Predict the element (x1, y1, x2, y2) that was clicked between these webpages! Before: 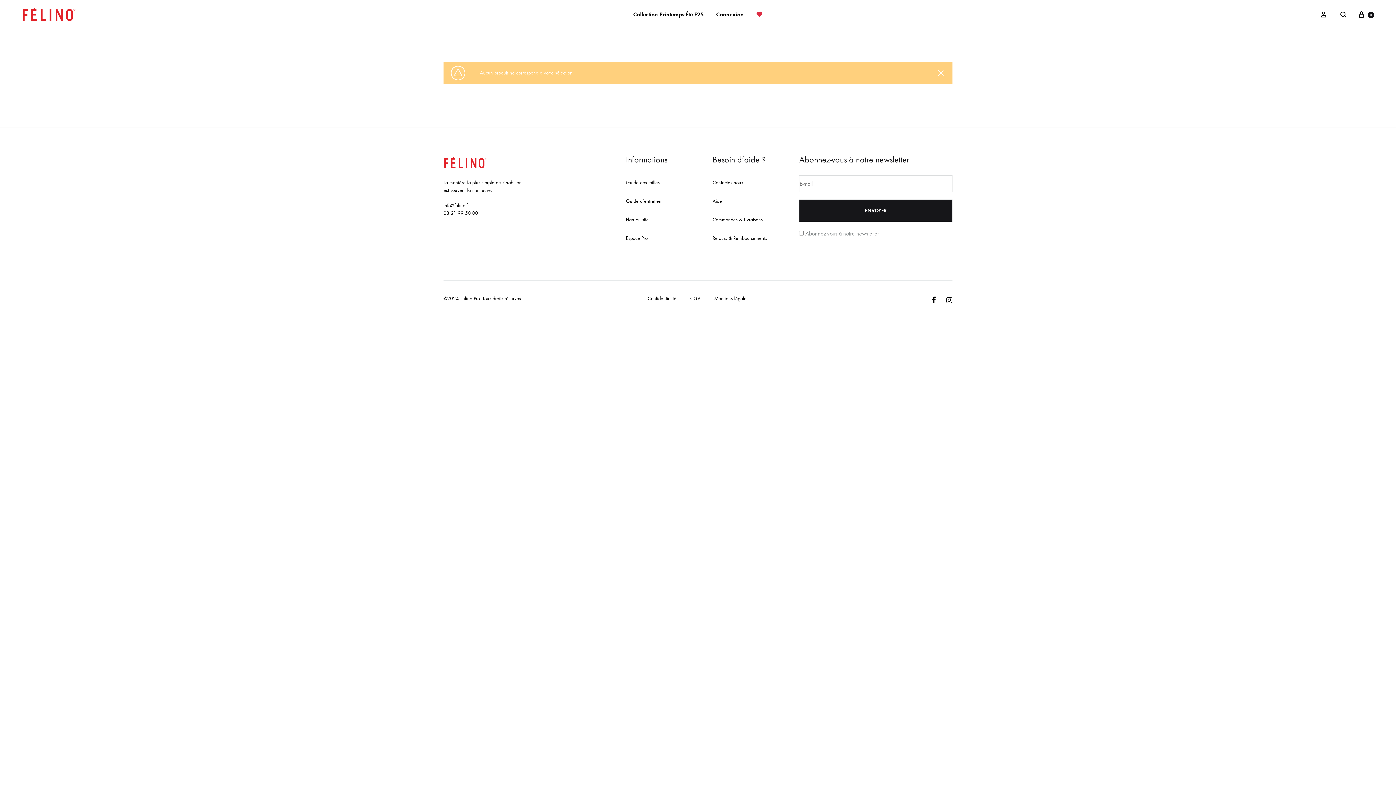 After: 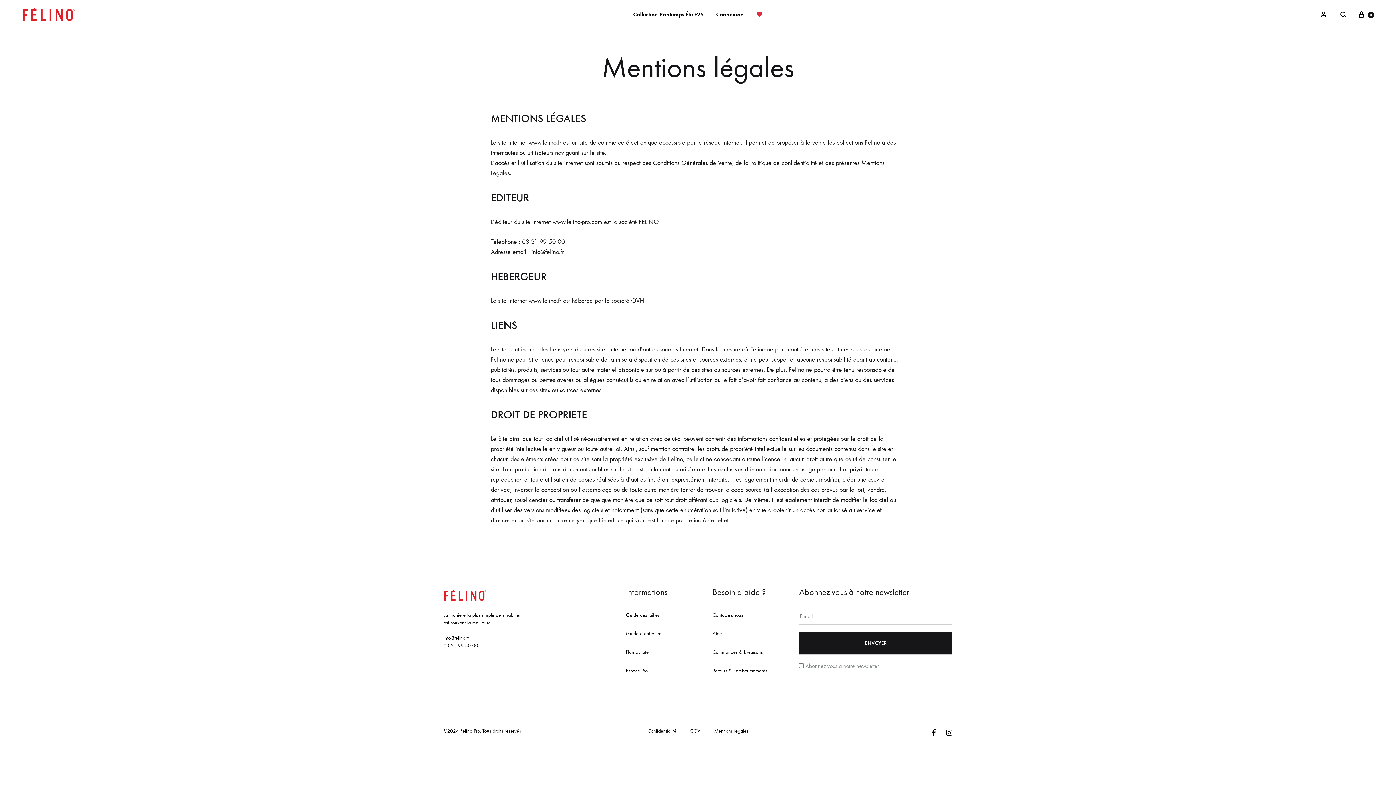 Action: label: Mentions légales bbox: (714, 294, 748, 302)